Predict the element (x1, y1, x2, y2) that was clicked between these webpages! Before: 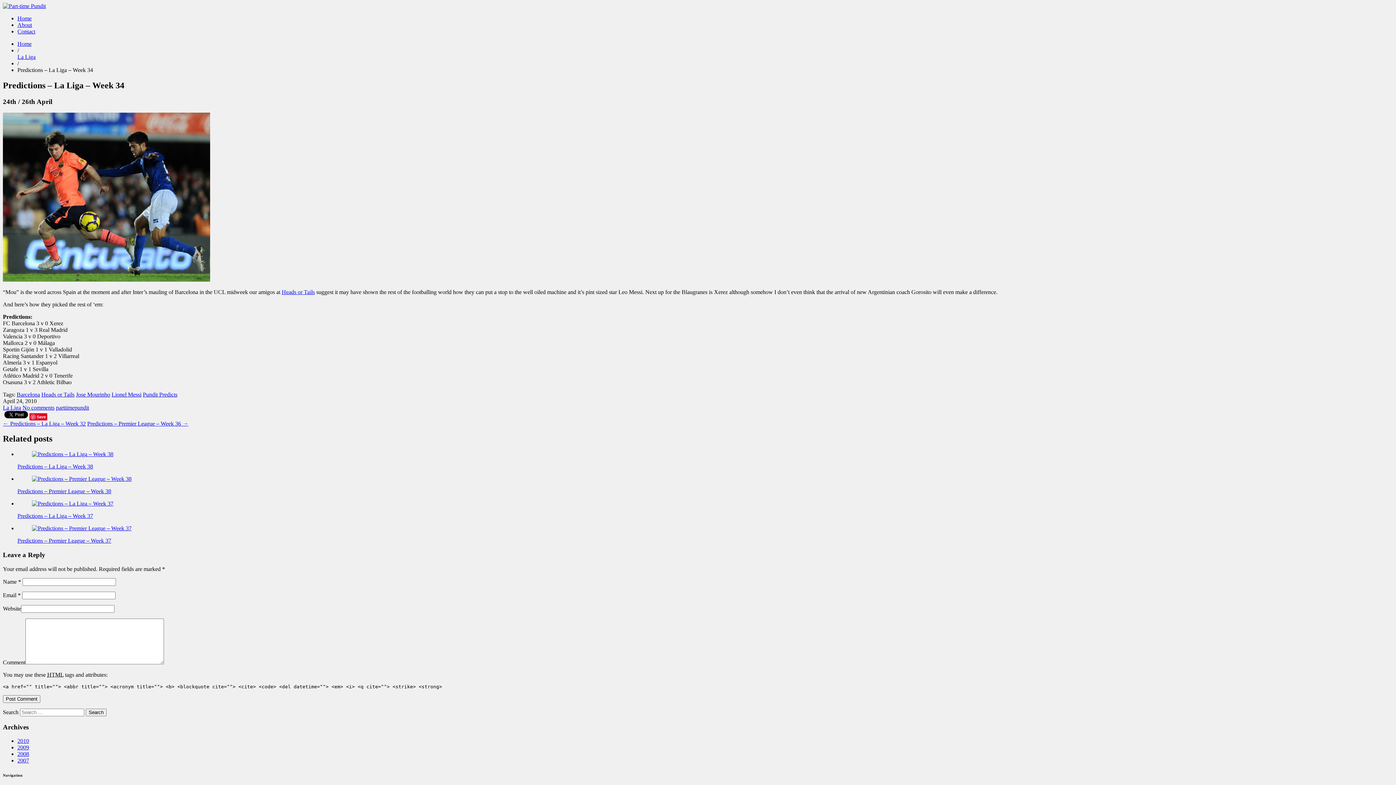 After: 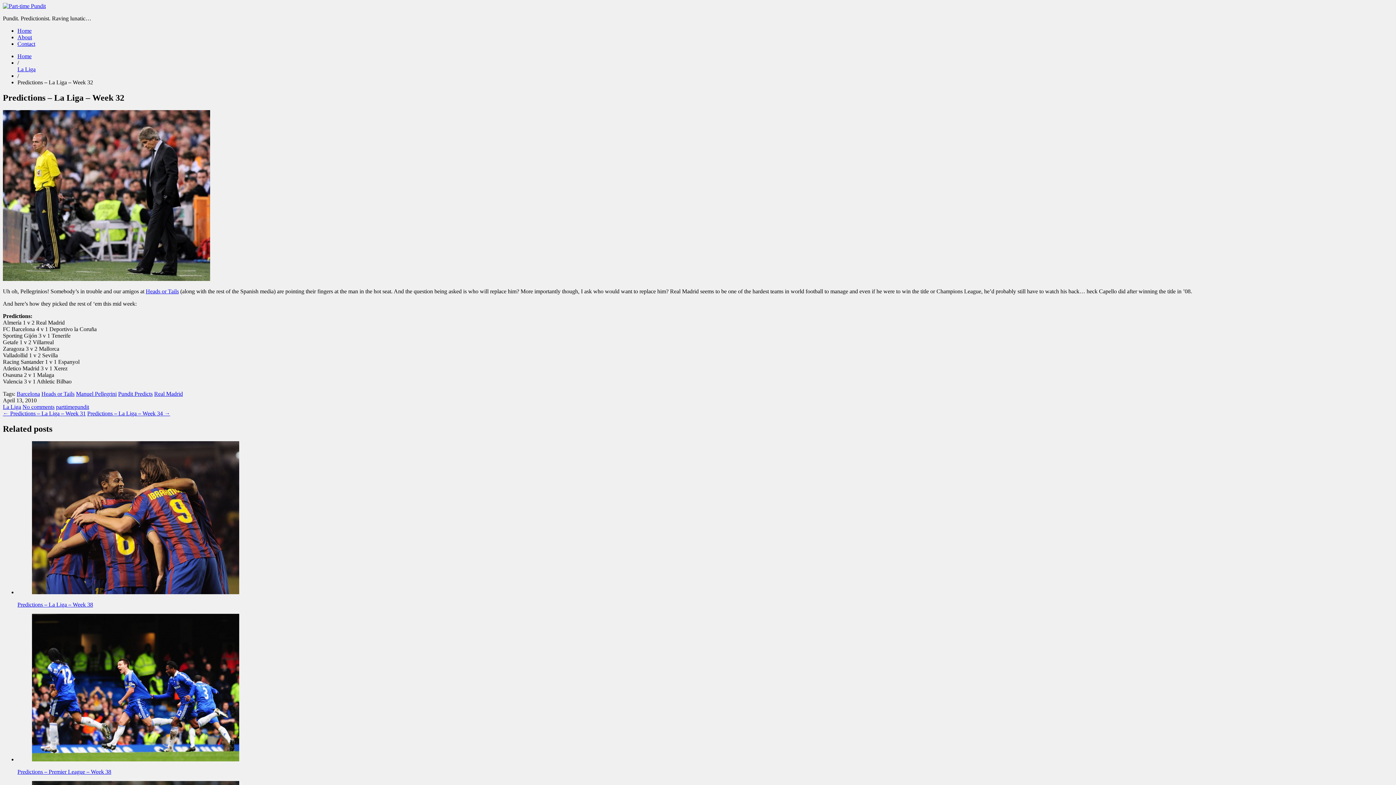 Action: label: ← Predictions – La Liga – Week 32 bbox: (2, 420, 85, 426)